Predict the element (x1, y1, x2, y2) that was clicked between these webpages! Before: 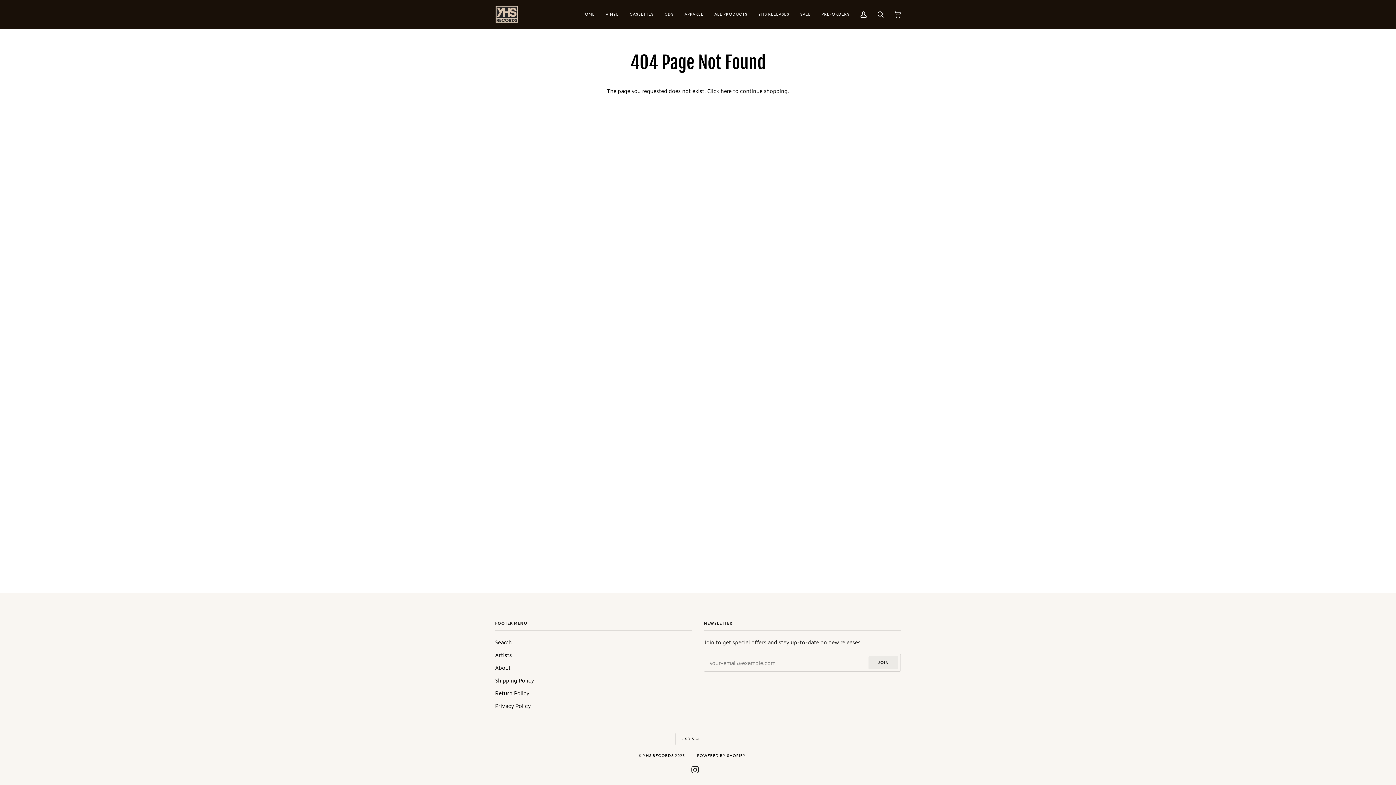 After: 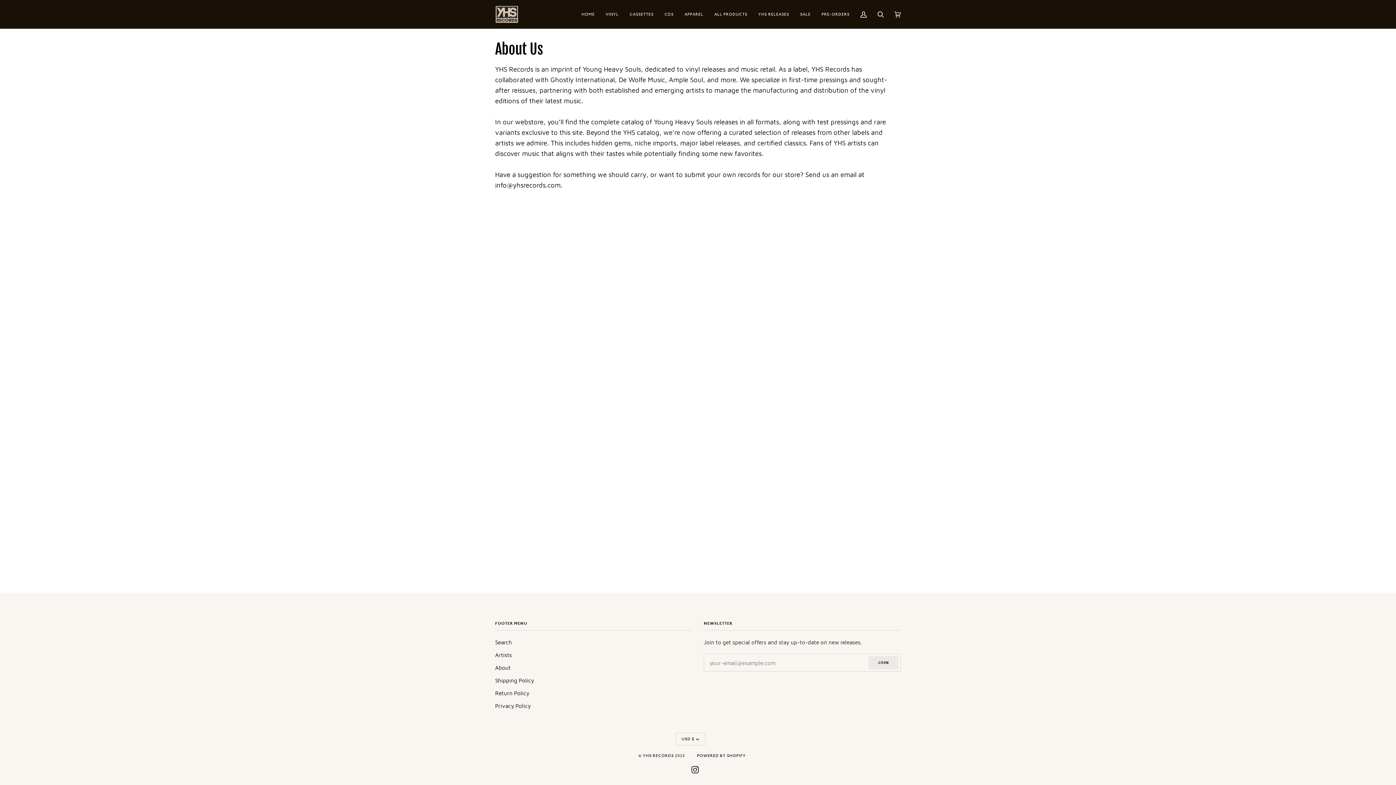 Action: label: About bbox: (495, 664, 510, 671)